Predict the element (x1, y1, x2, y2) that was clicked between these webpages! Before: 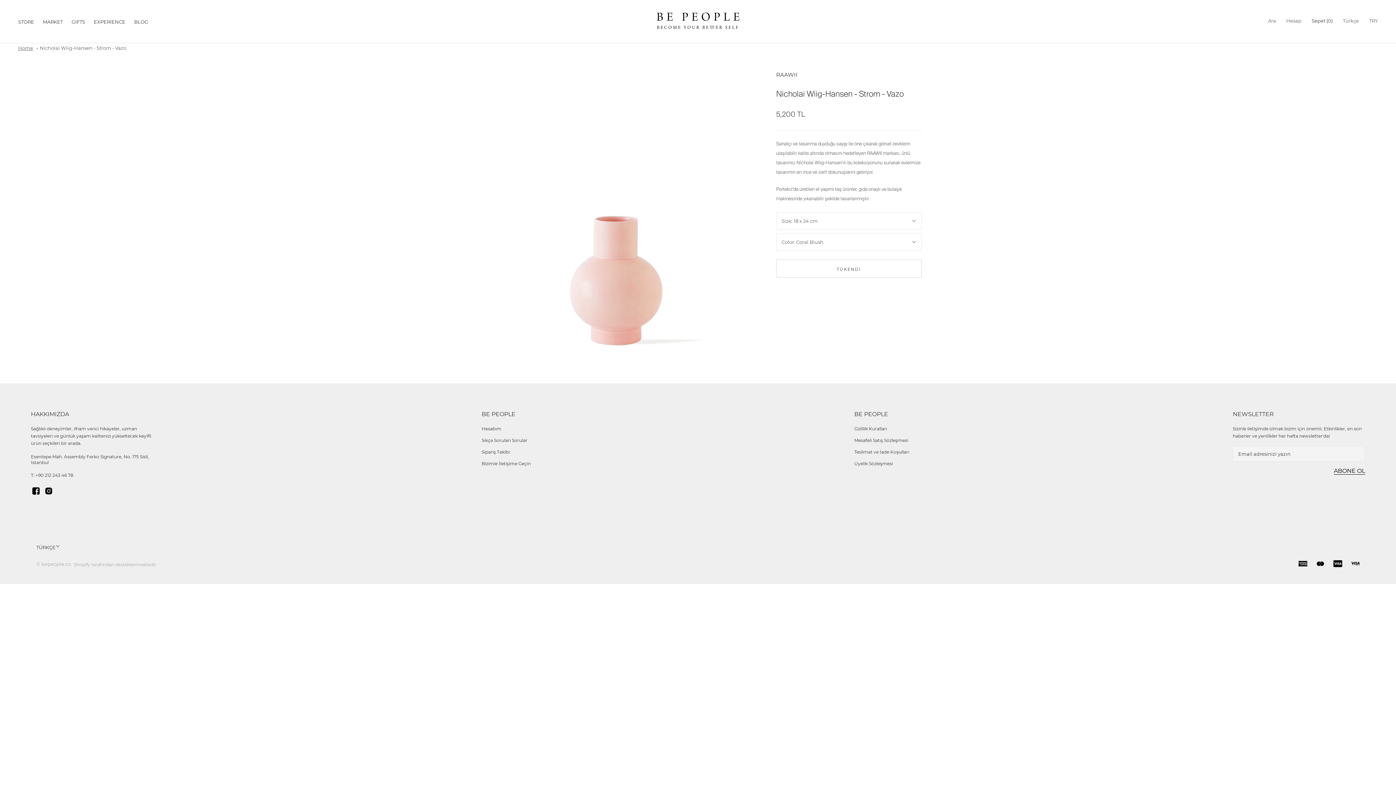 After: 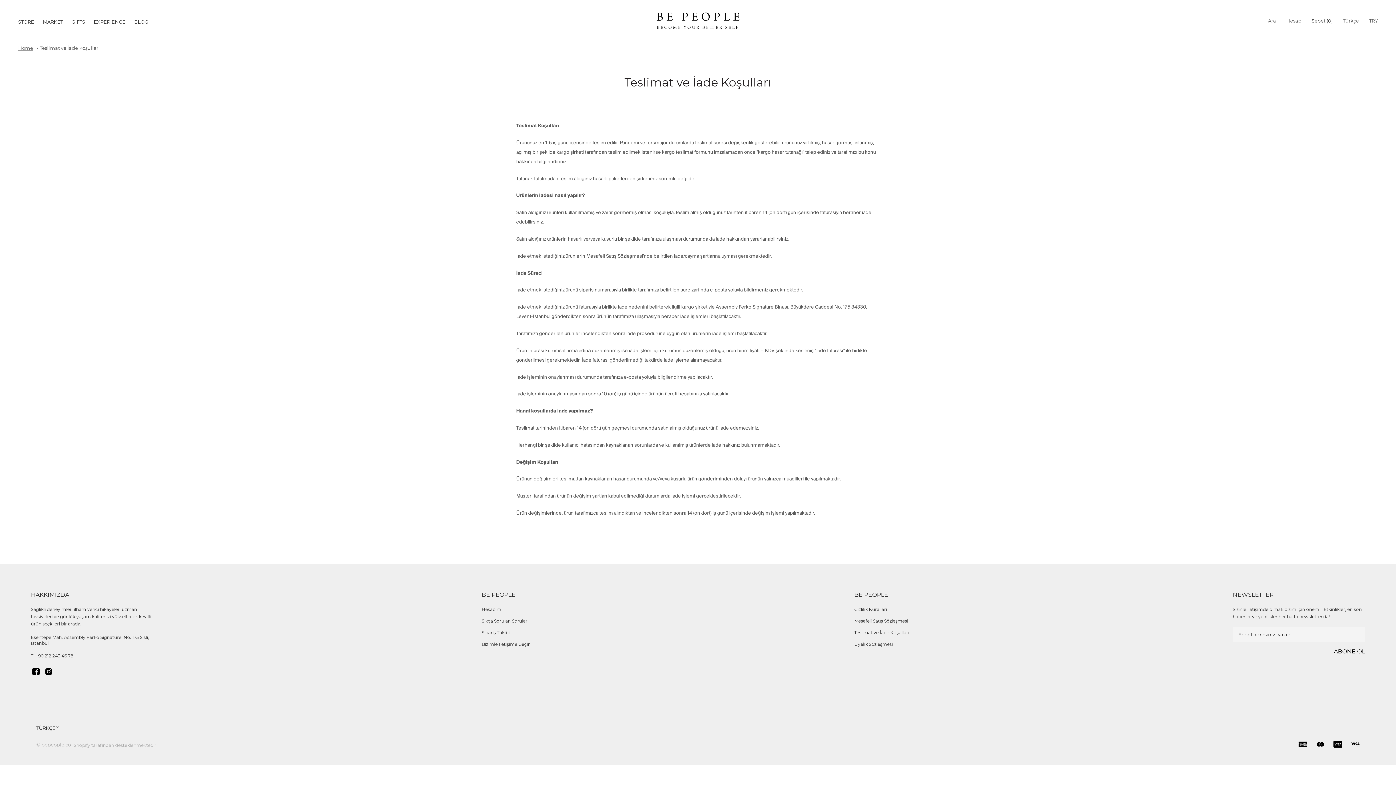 Action: label: Teslimat ve İade Koşulları bbox: (854, 448, 909, 456)